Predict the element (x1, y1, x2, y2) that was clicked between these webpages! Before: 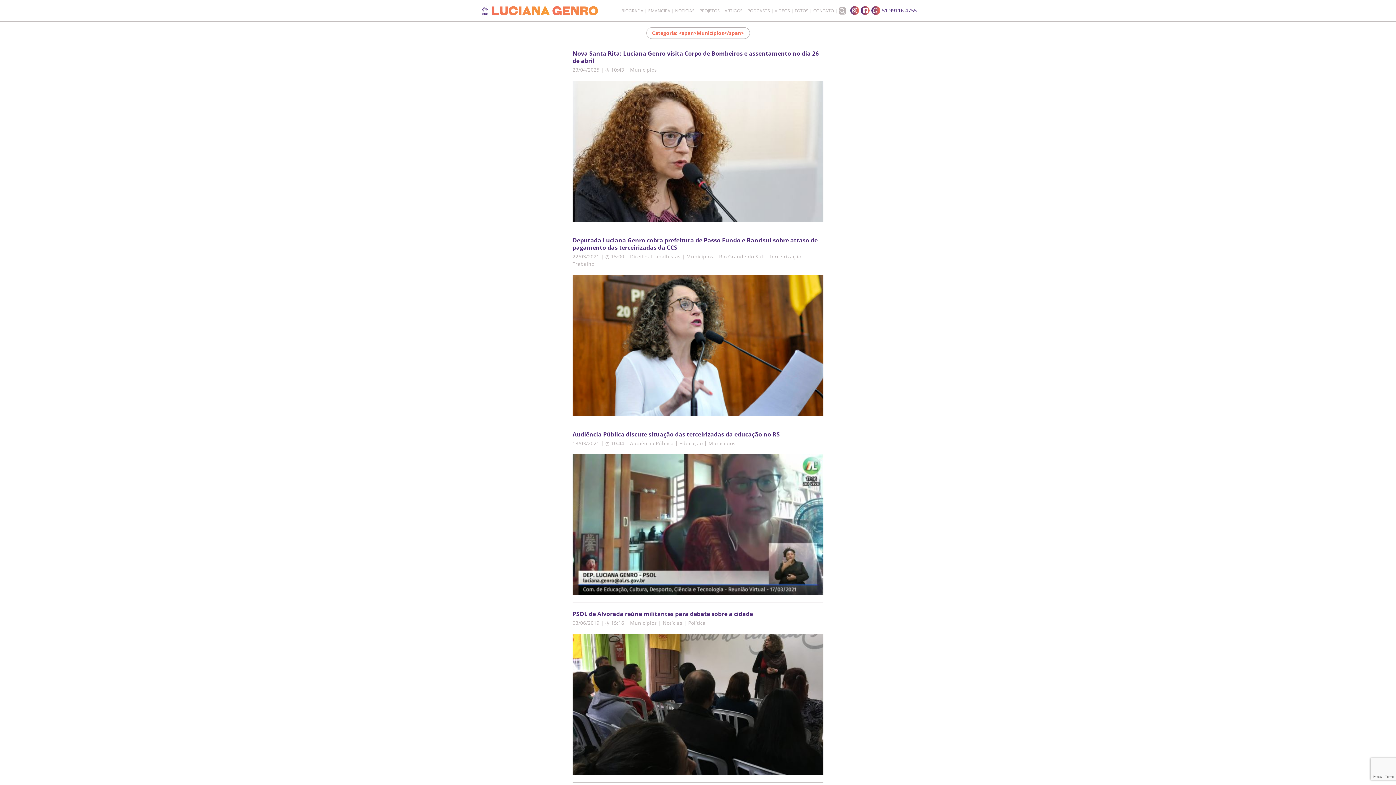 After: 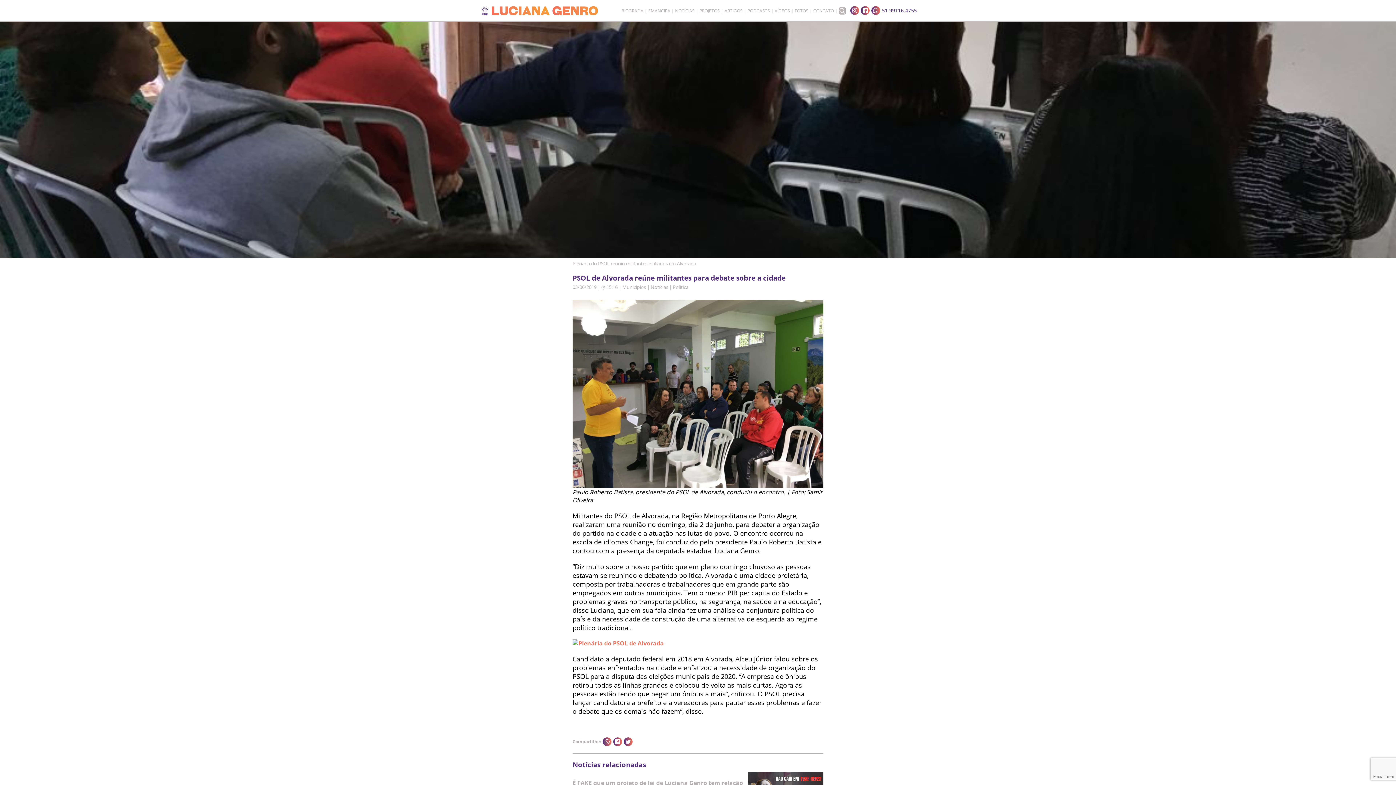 Action: bbox: (572, 603, 823, 782) label: PSOL de Alvorada reúne militantes para debate sobre a cidade
03/06/2019 | ◷ 15:16 | Municípios | Notícias | Política